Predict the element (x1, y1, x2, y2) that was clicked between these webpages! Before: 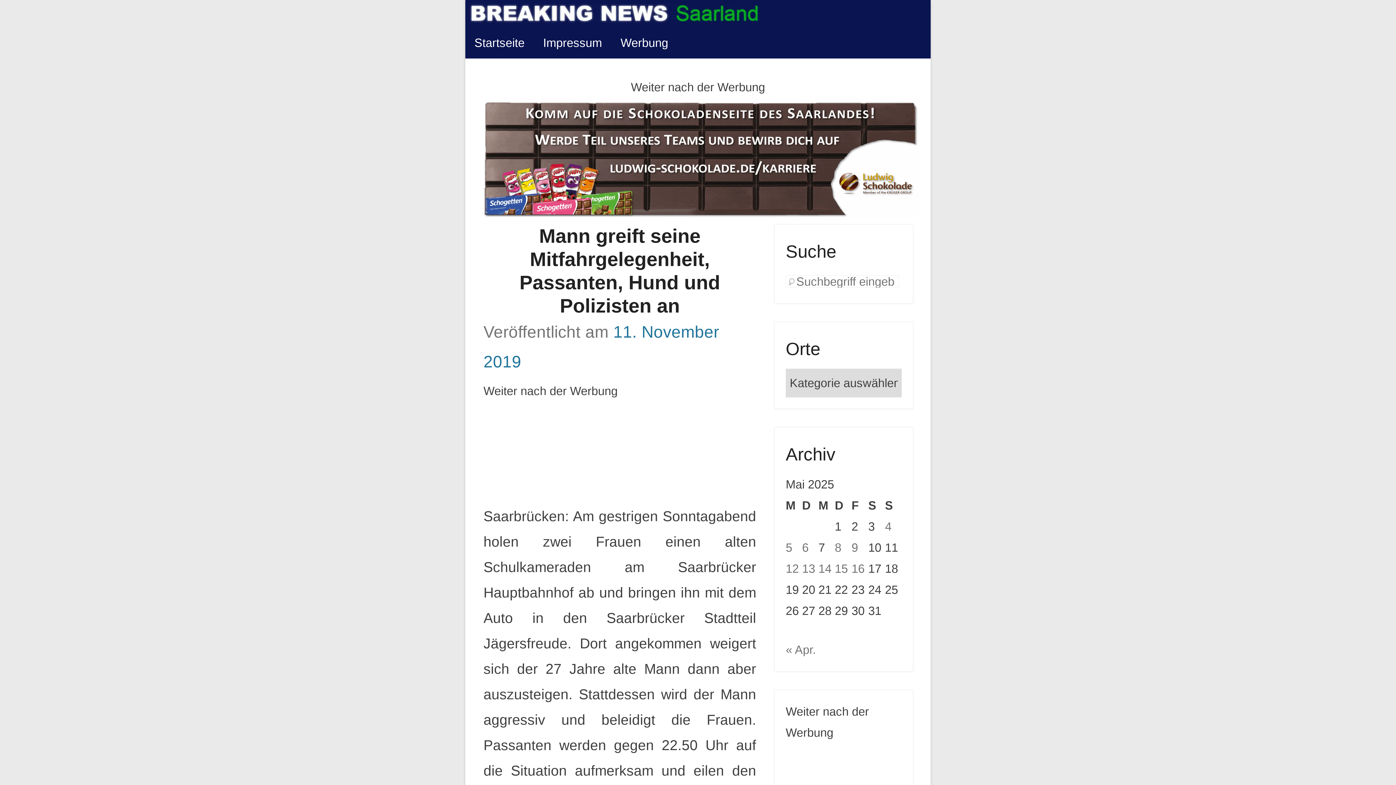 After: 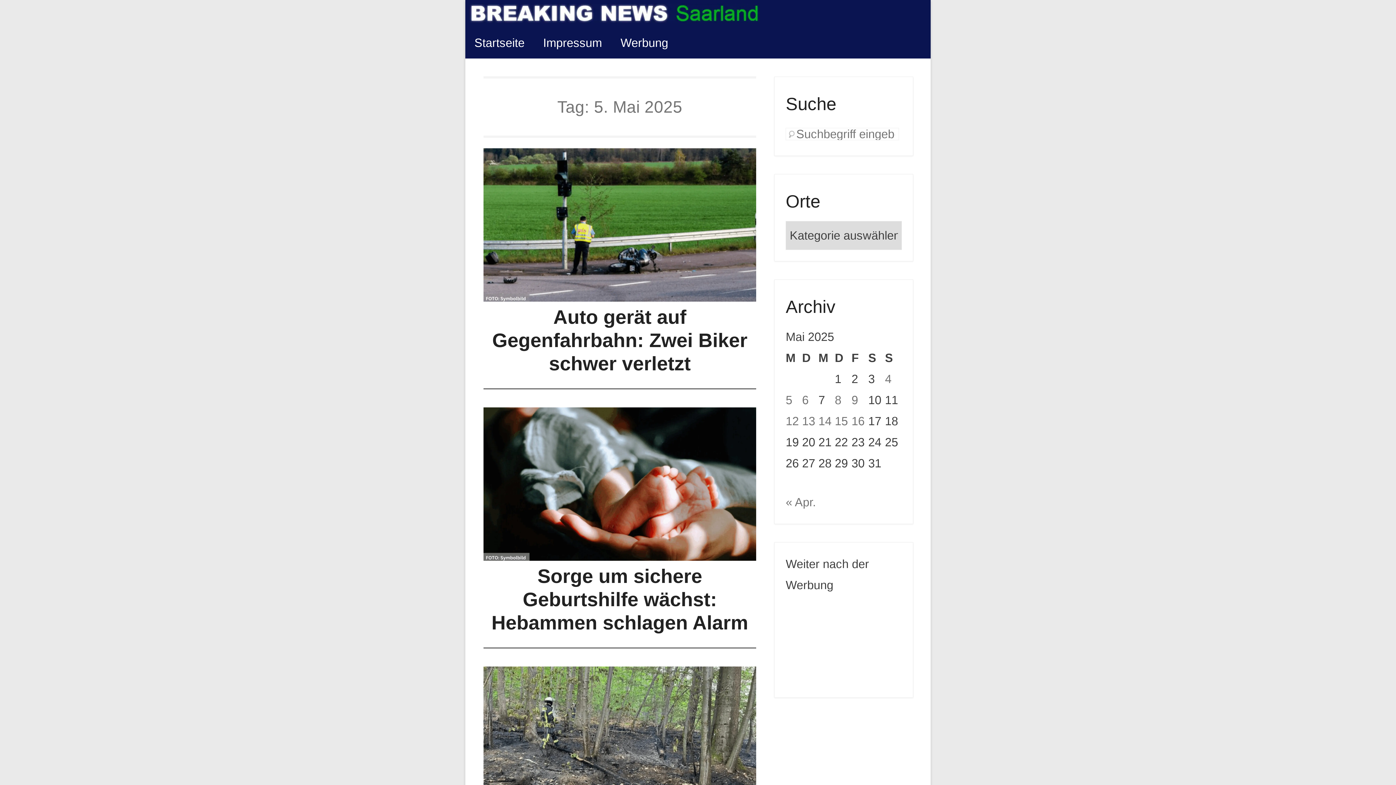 Action: bbox: (785, 541, 792, 554) label: Beiträge veröffentlicht am 5. May 2025